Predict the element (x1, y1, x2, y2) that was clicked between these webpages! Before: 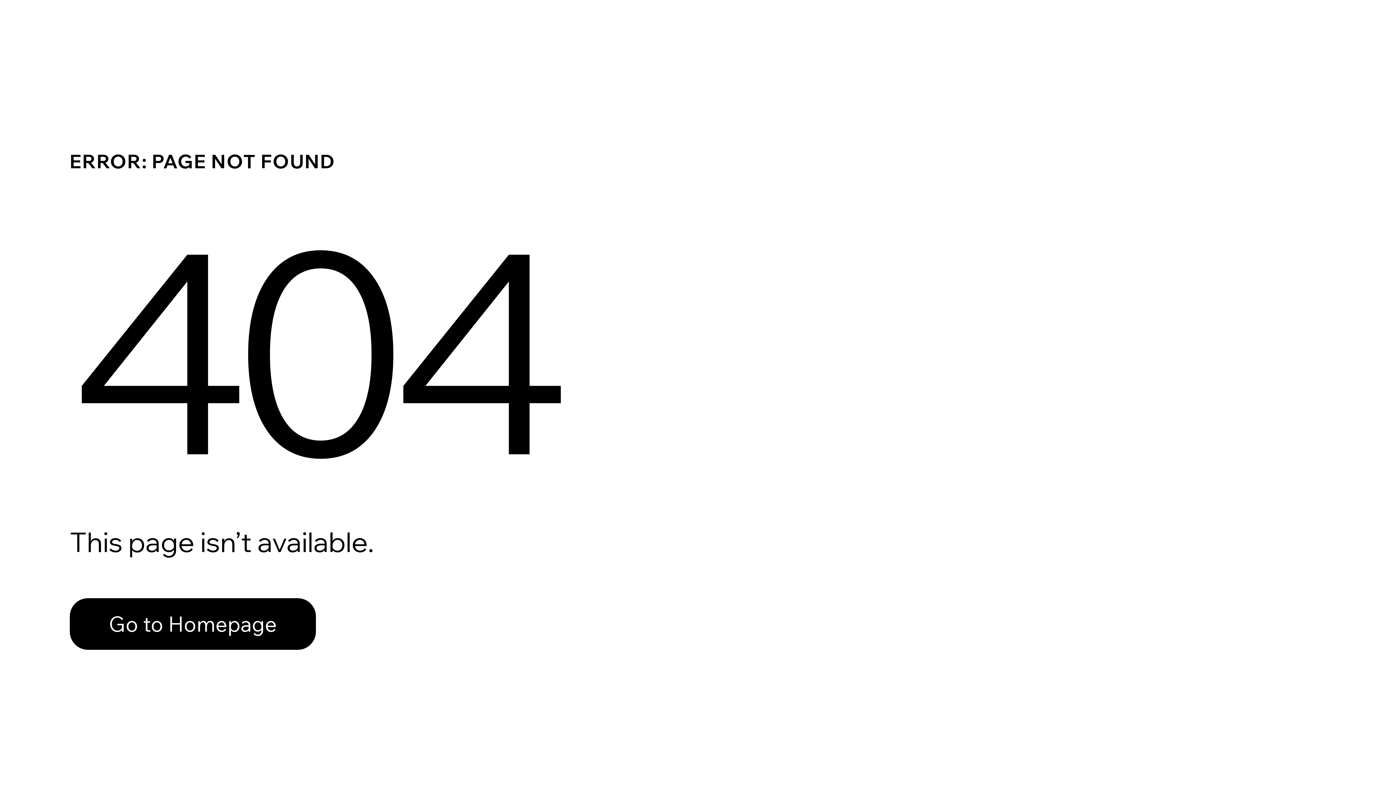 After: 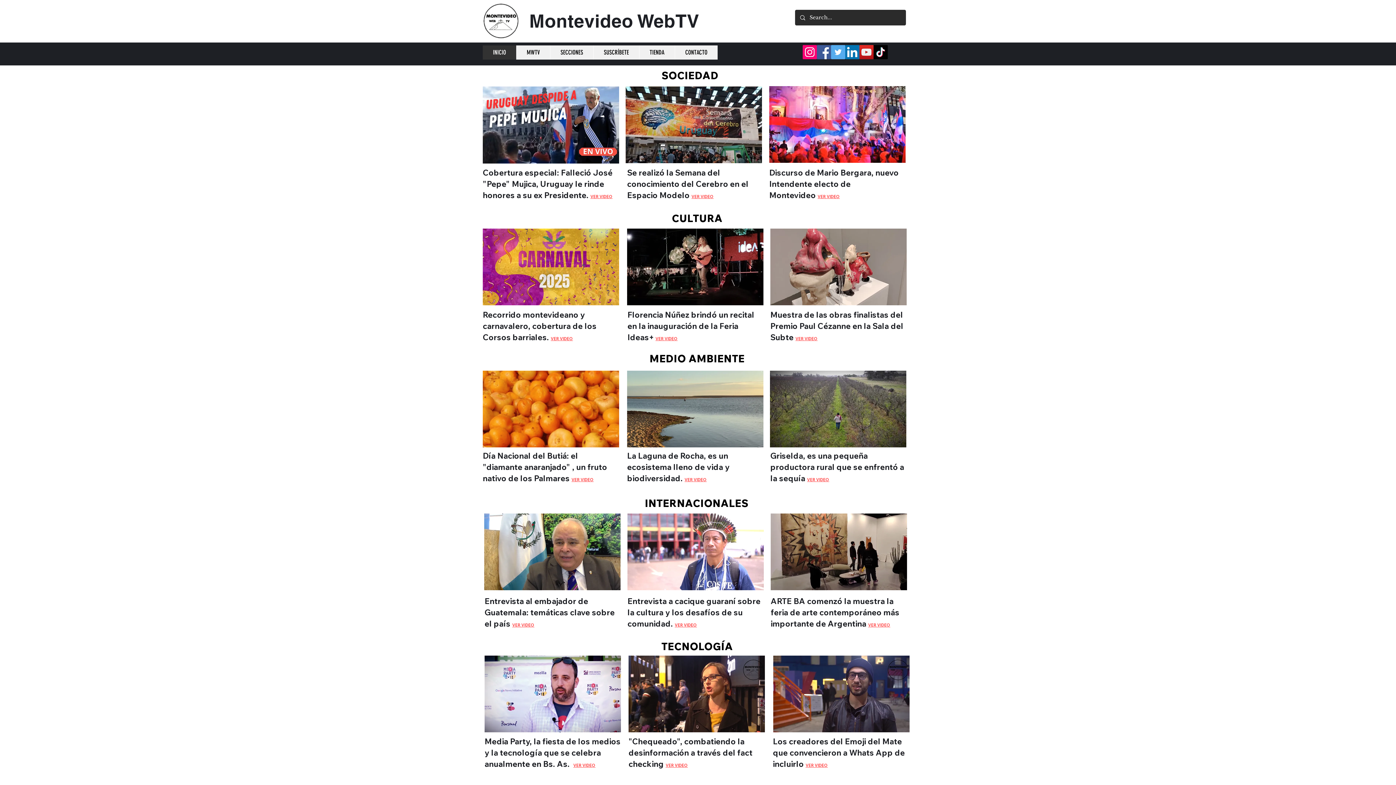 Action: bbox: (69, 598, 316, 650) label: Go to Homepage